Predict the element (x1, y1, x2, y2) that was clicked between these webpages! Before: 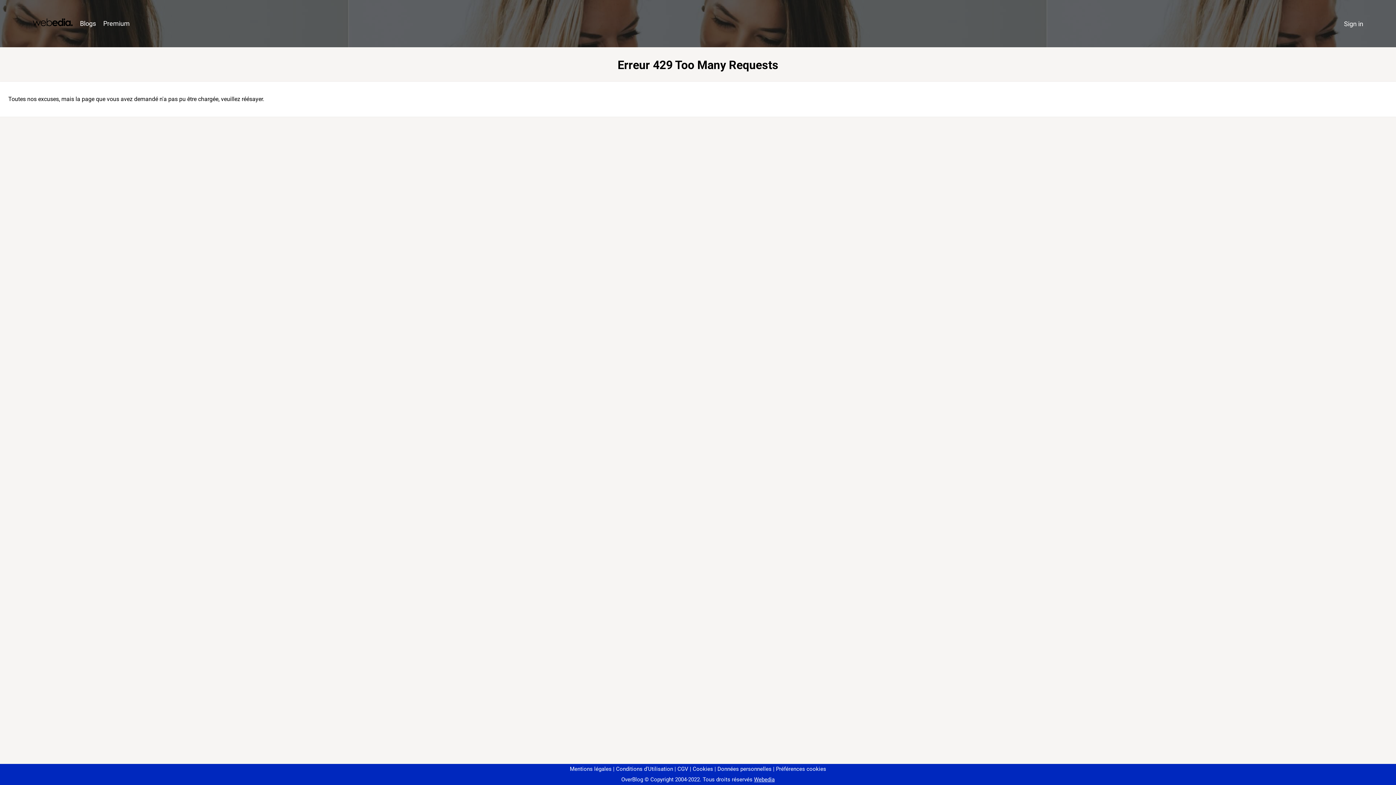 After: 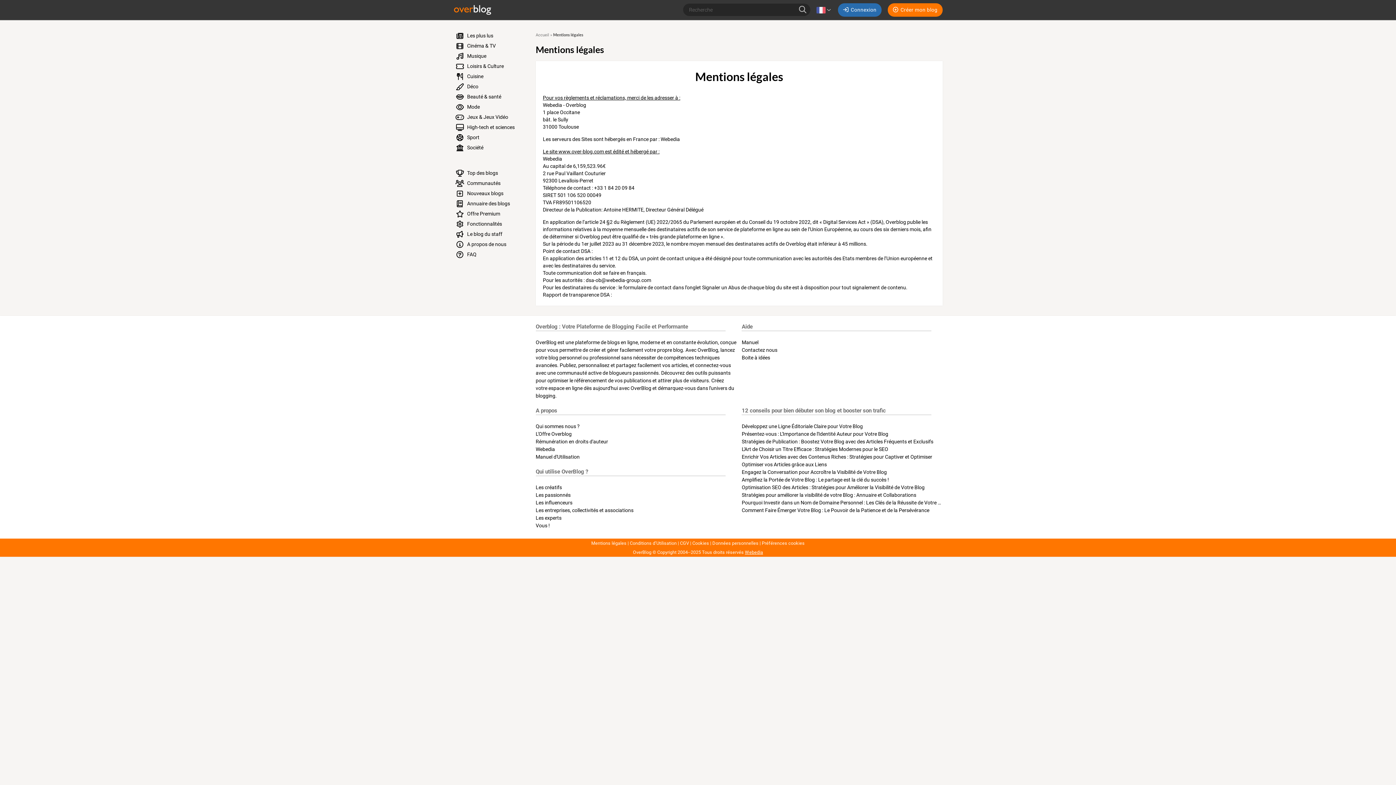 Action: label: Mentions légales bbox: (570, 766, 611, 772)